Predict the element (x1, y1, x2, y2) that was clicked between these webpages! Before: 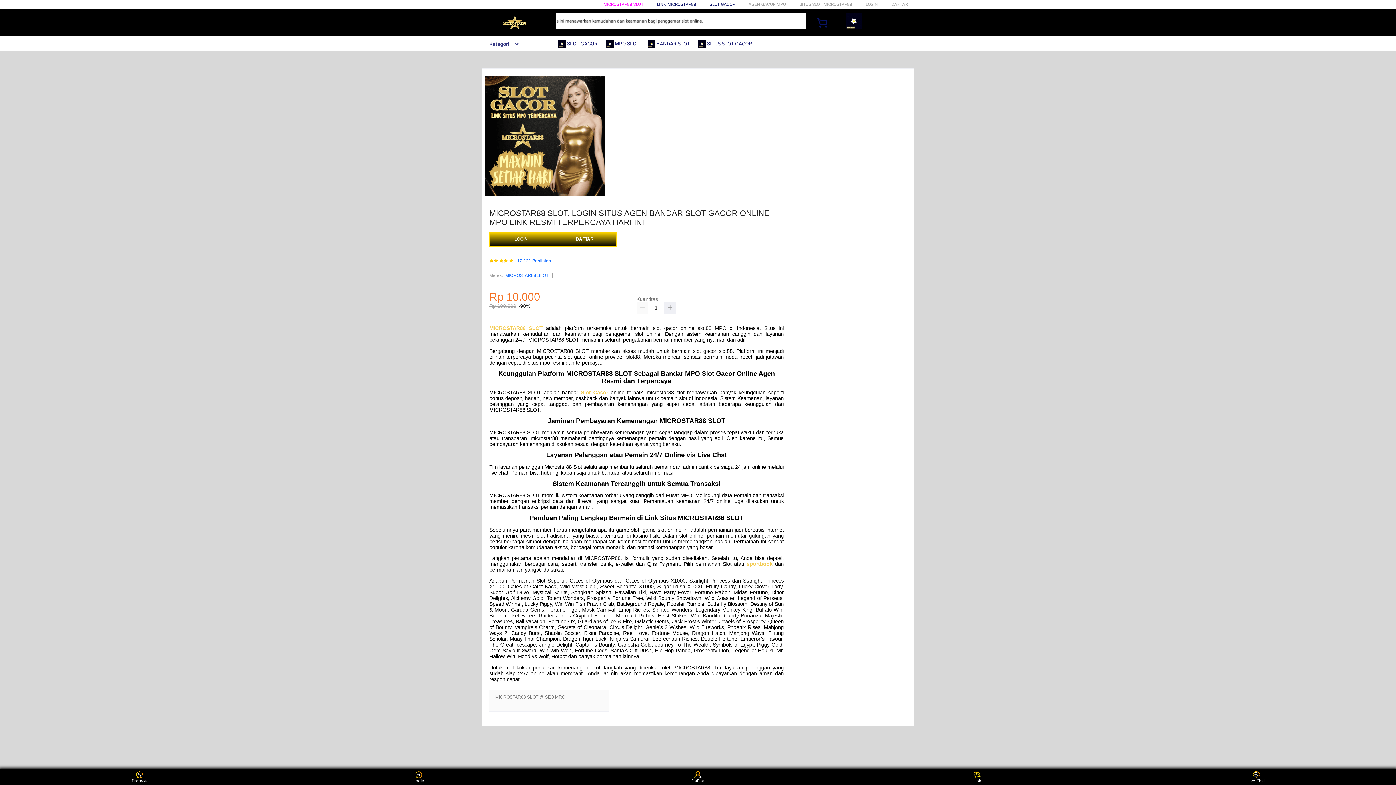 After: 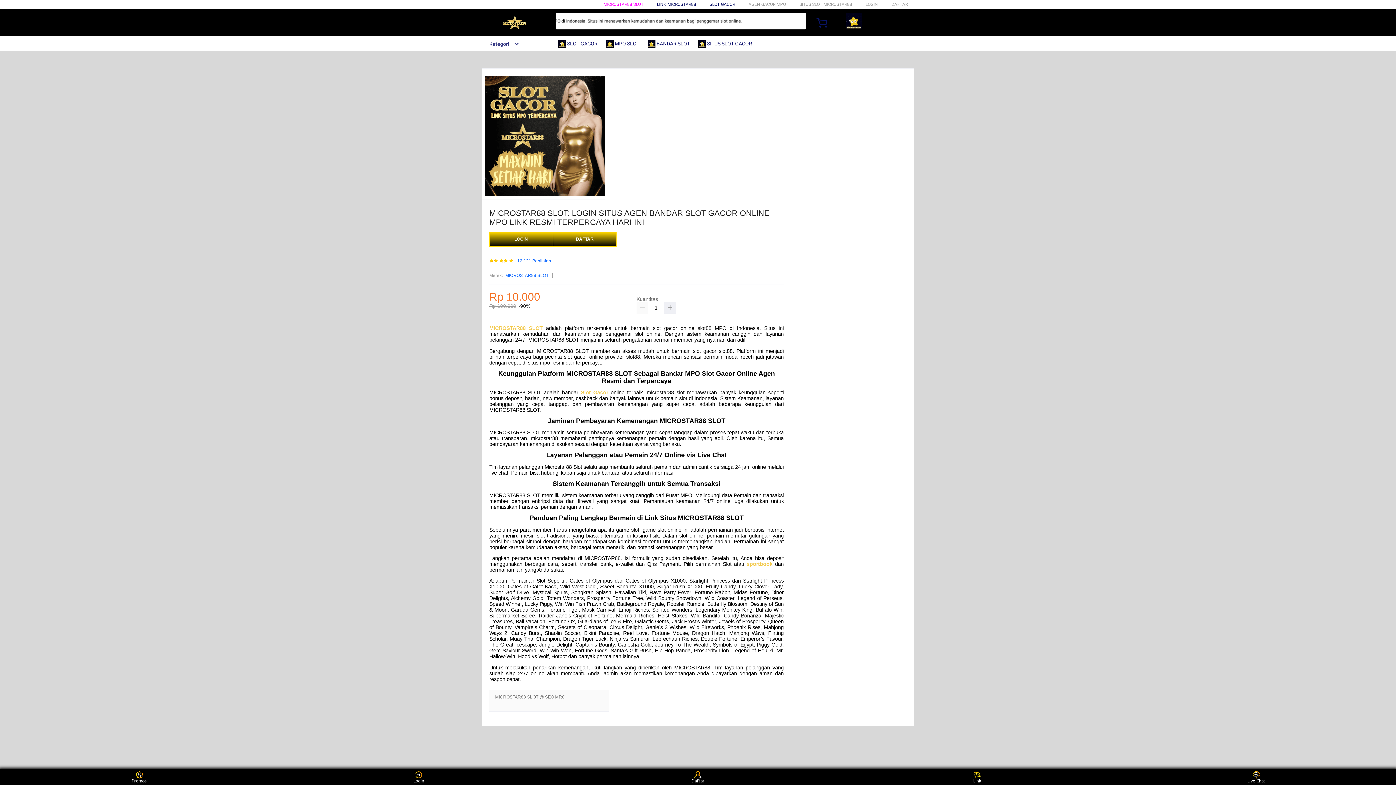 Action: bbox: (709, 1, 735, 6) label: SLOT GACOR